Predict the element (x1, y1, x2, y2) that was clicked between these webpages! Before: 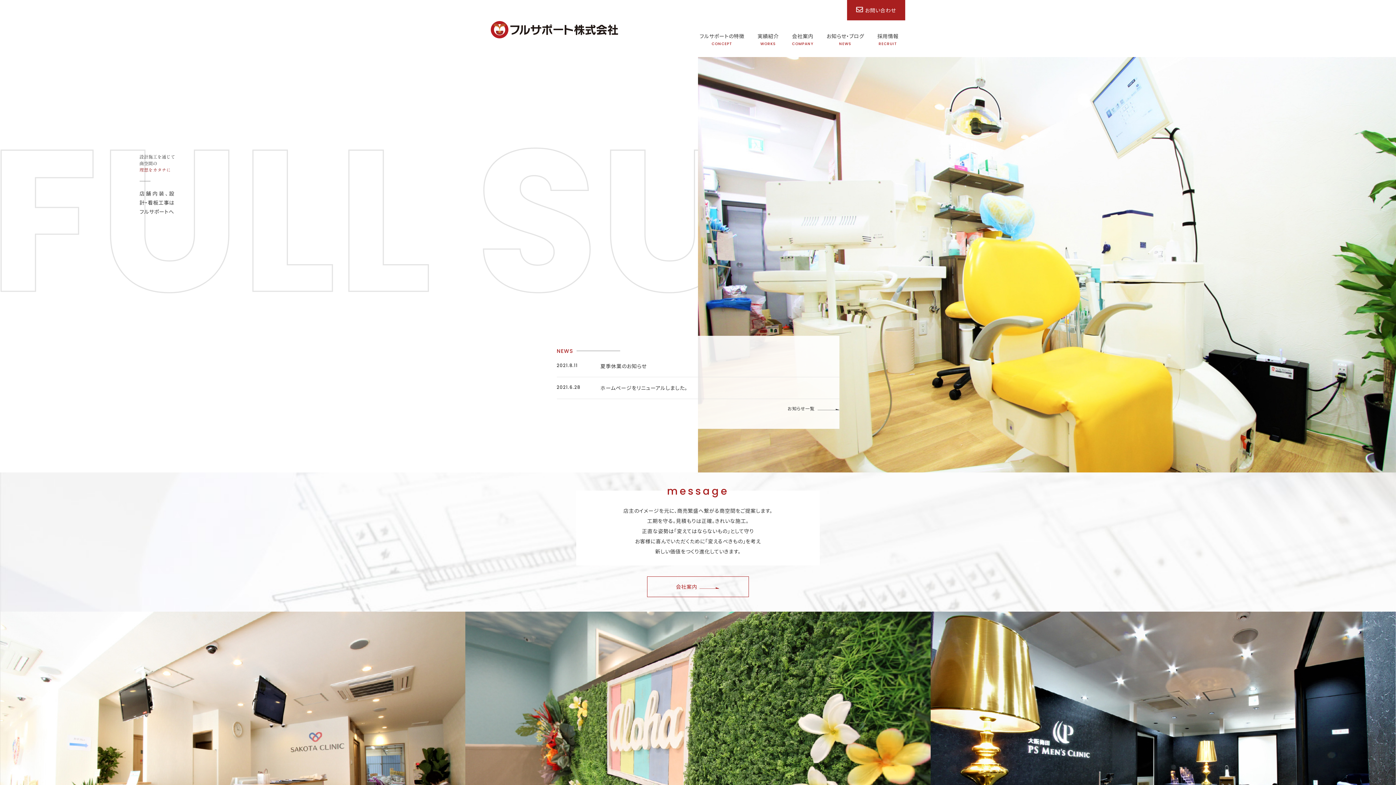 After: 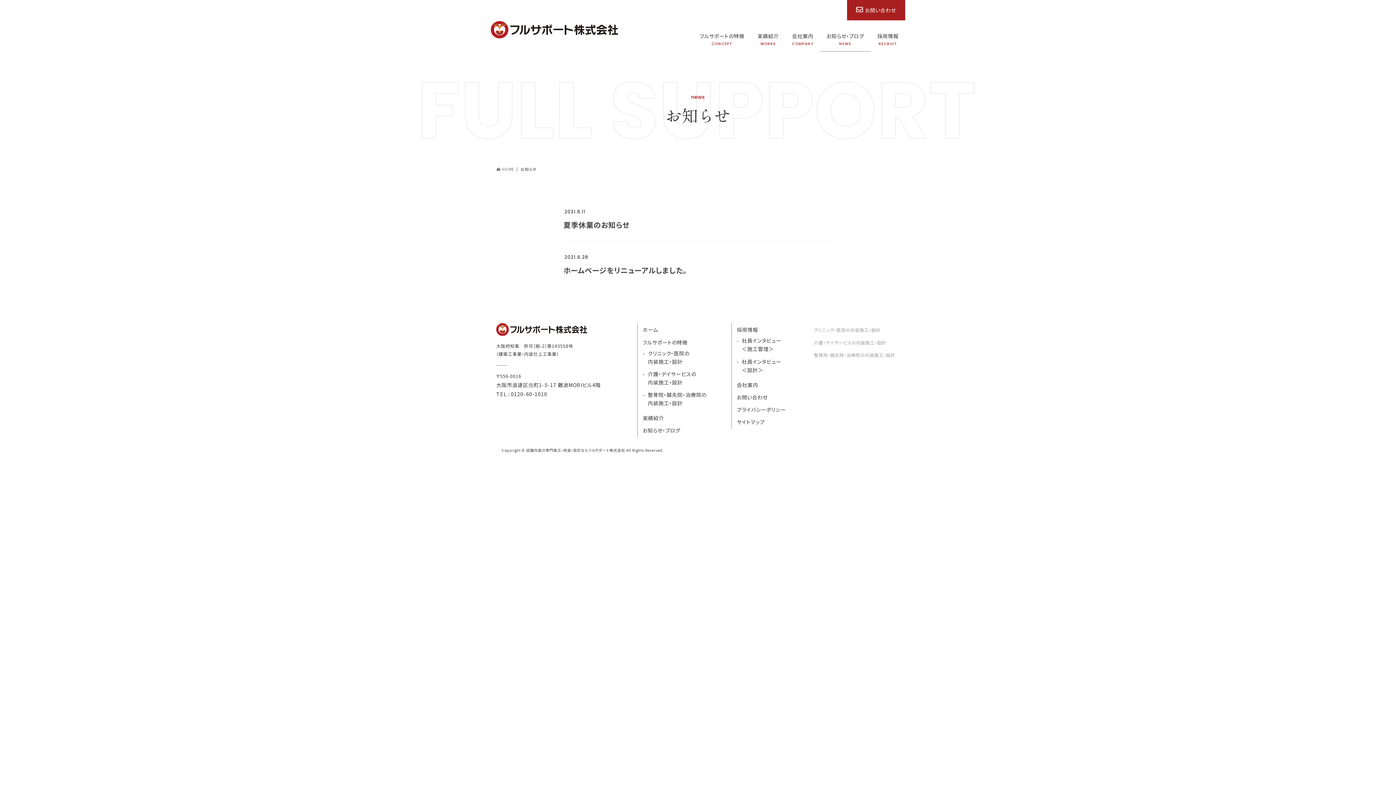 Action: bbox: (787, 405, 839, 411) label: お知らせ一覧